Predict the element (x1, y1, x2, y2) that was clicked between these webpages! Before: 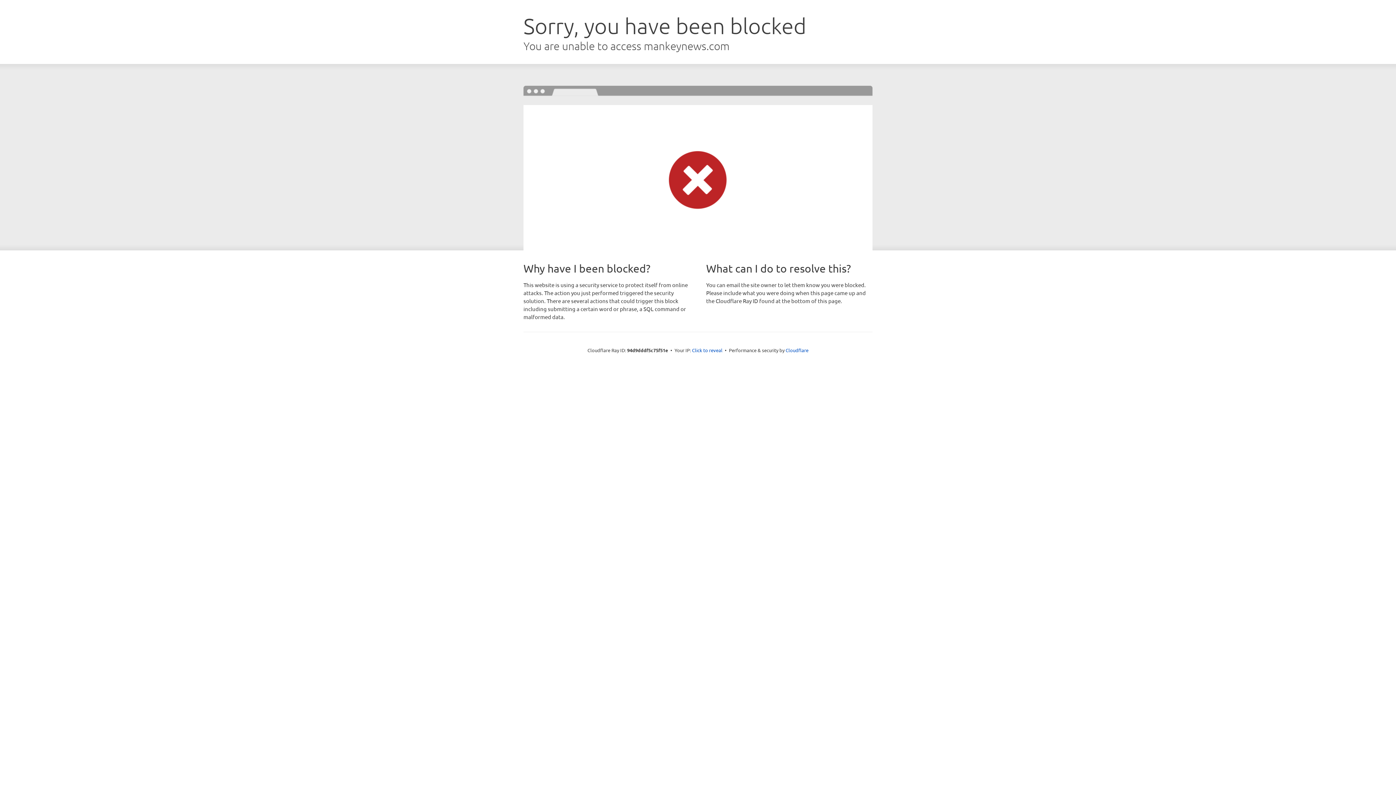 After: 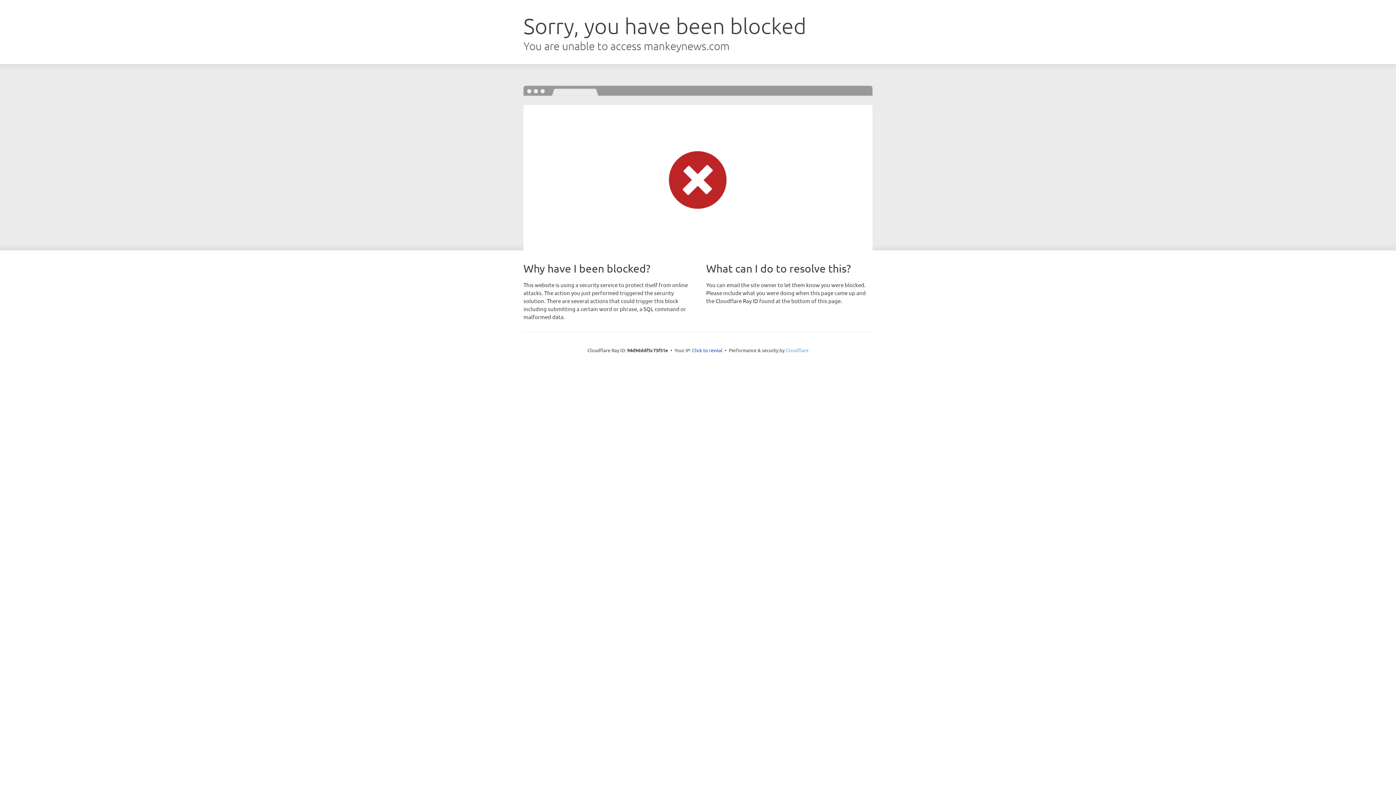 Action: bbox: (785, 347, 808, 353) label: Cloudflare